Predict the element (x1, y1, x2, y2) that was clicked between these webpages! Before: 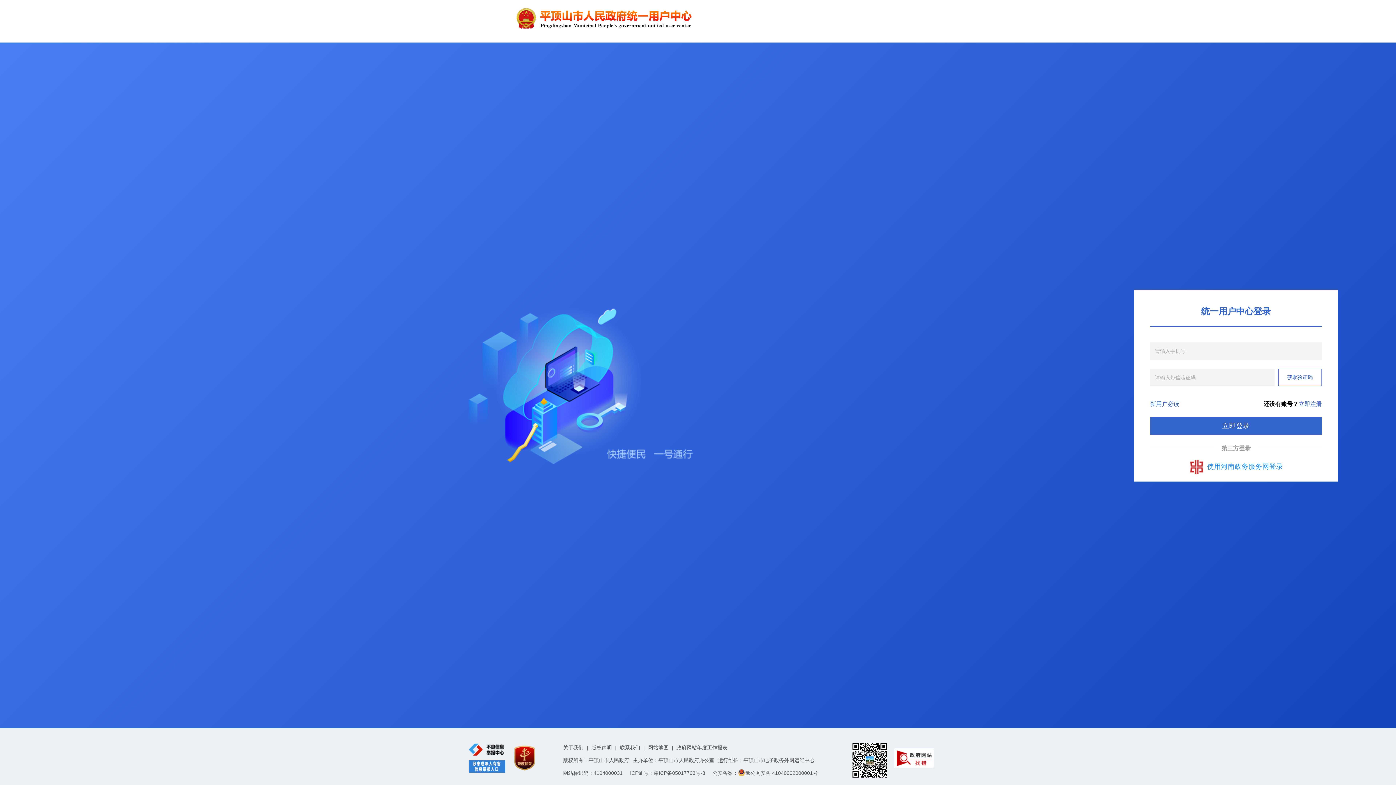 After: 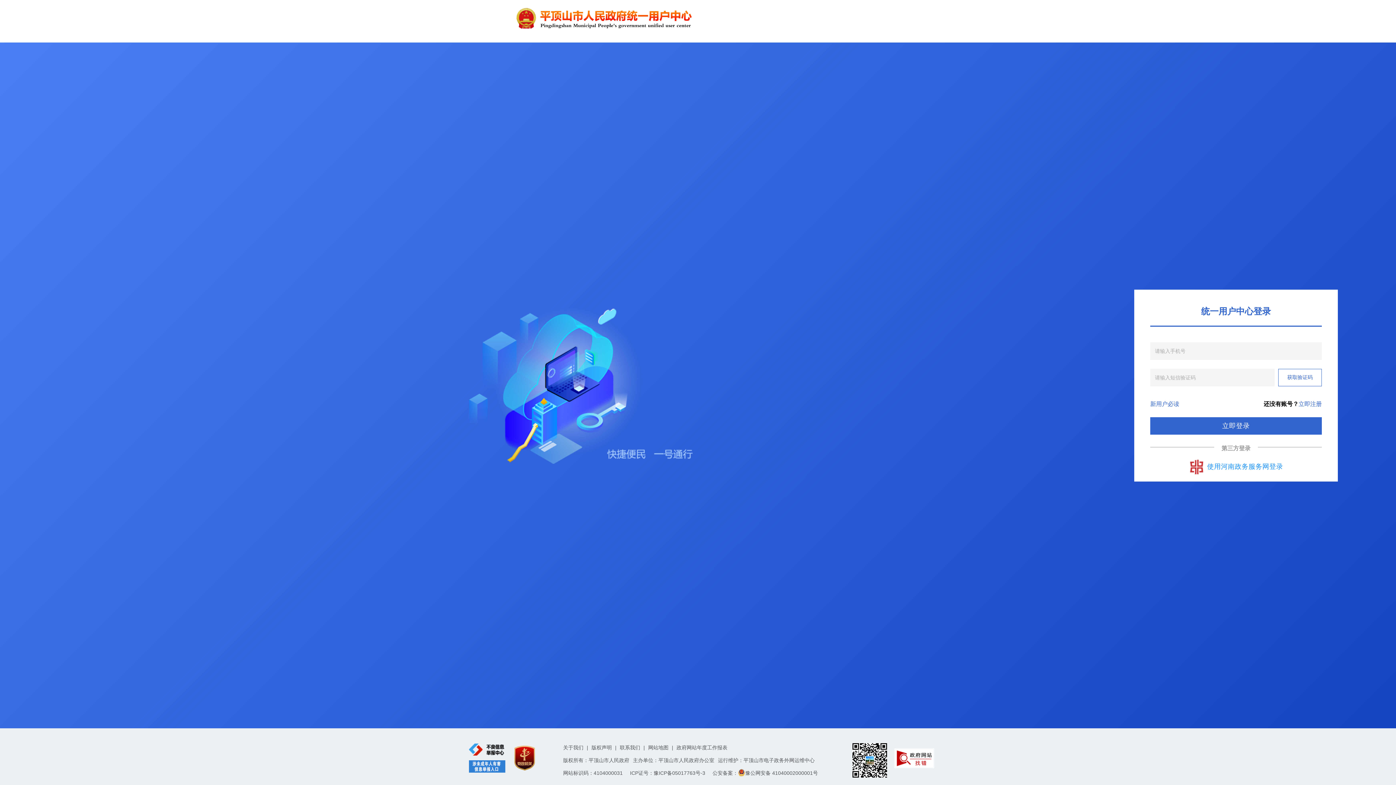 Action: bbox: (591, 745, 612, 750) label: 版权声明